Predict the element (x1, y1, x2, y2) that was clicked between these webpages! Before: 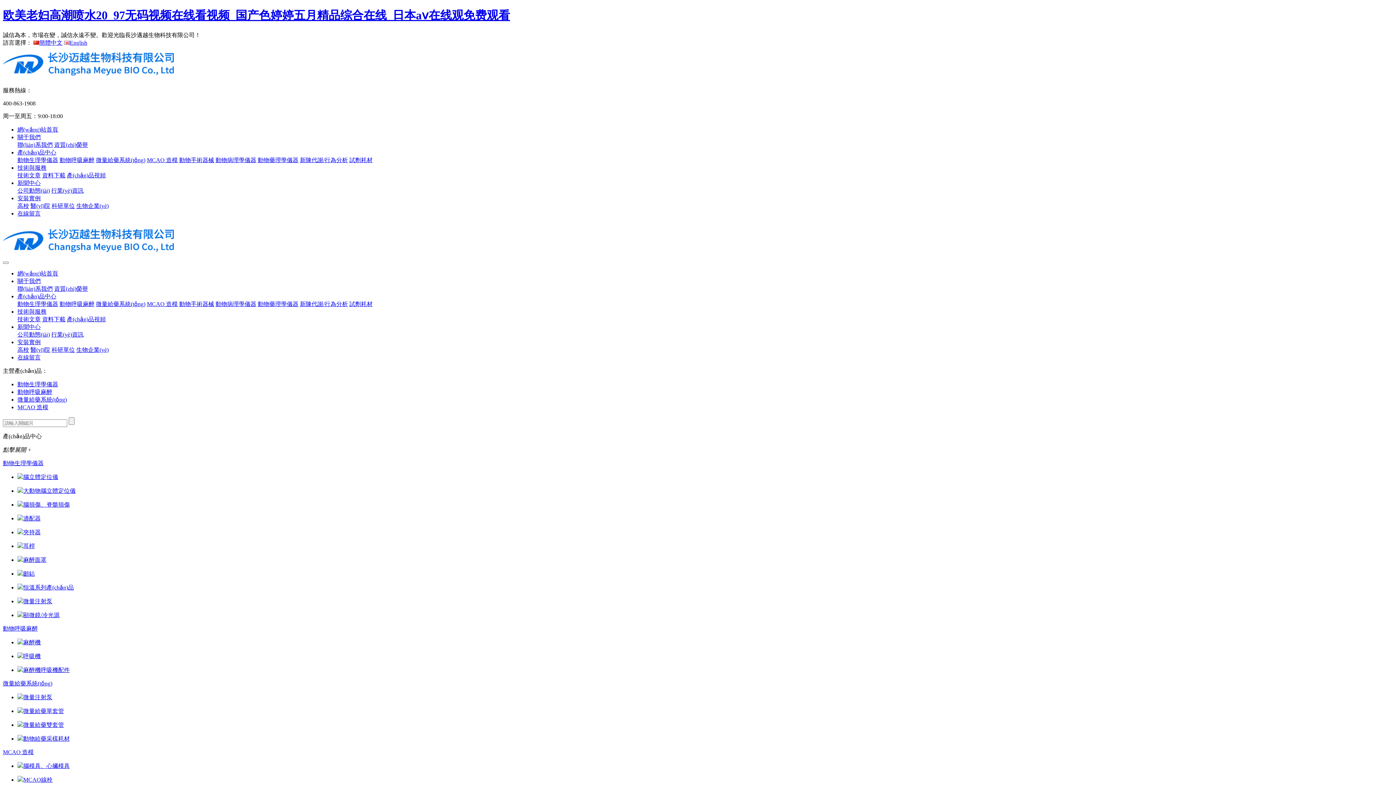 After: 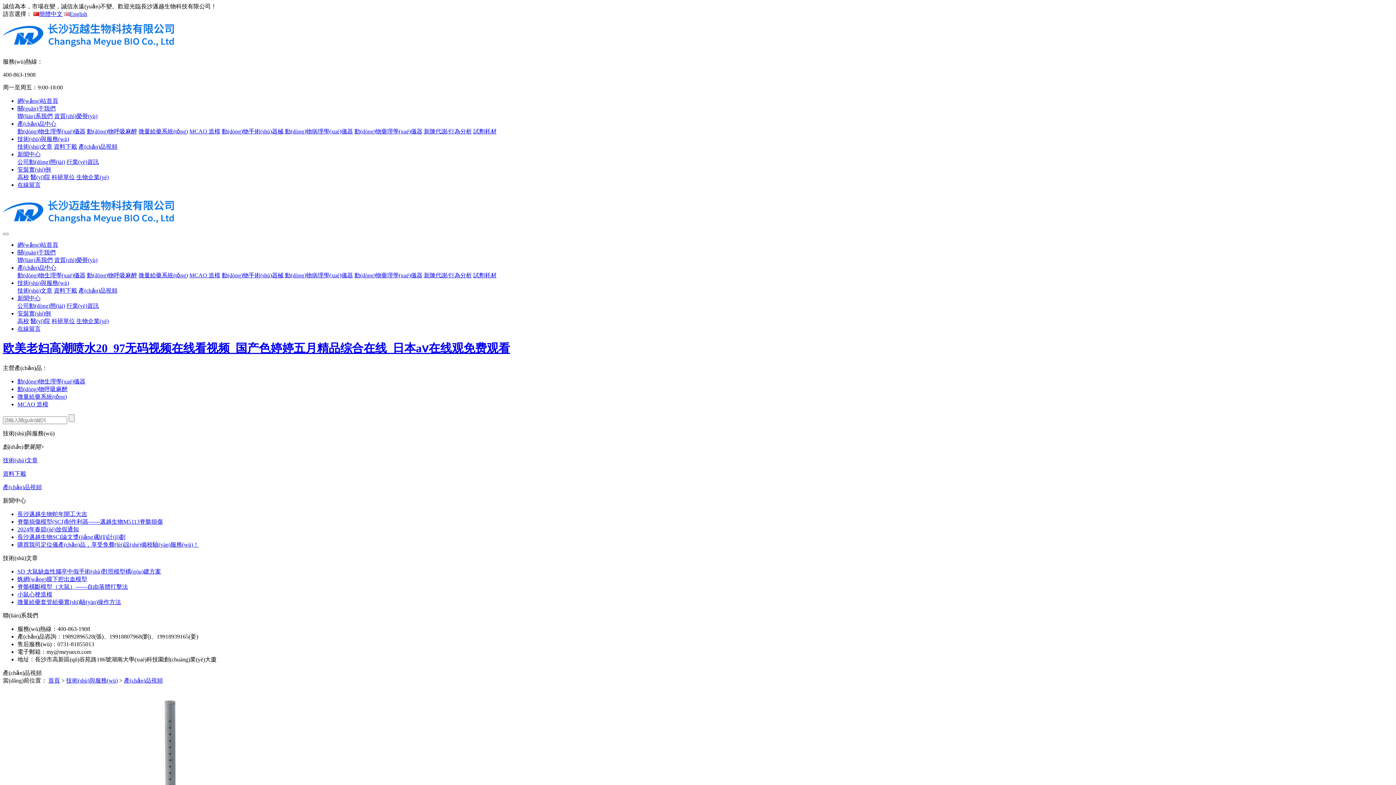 Action: label: 產(chǎn)品視頻 bbox: (66, 316, 105, 322)